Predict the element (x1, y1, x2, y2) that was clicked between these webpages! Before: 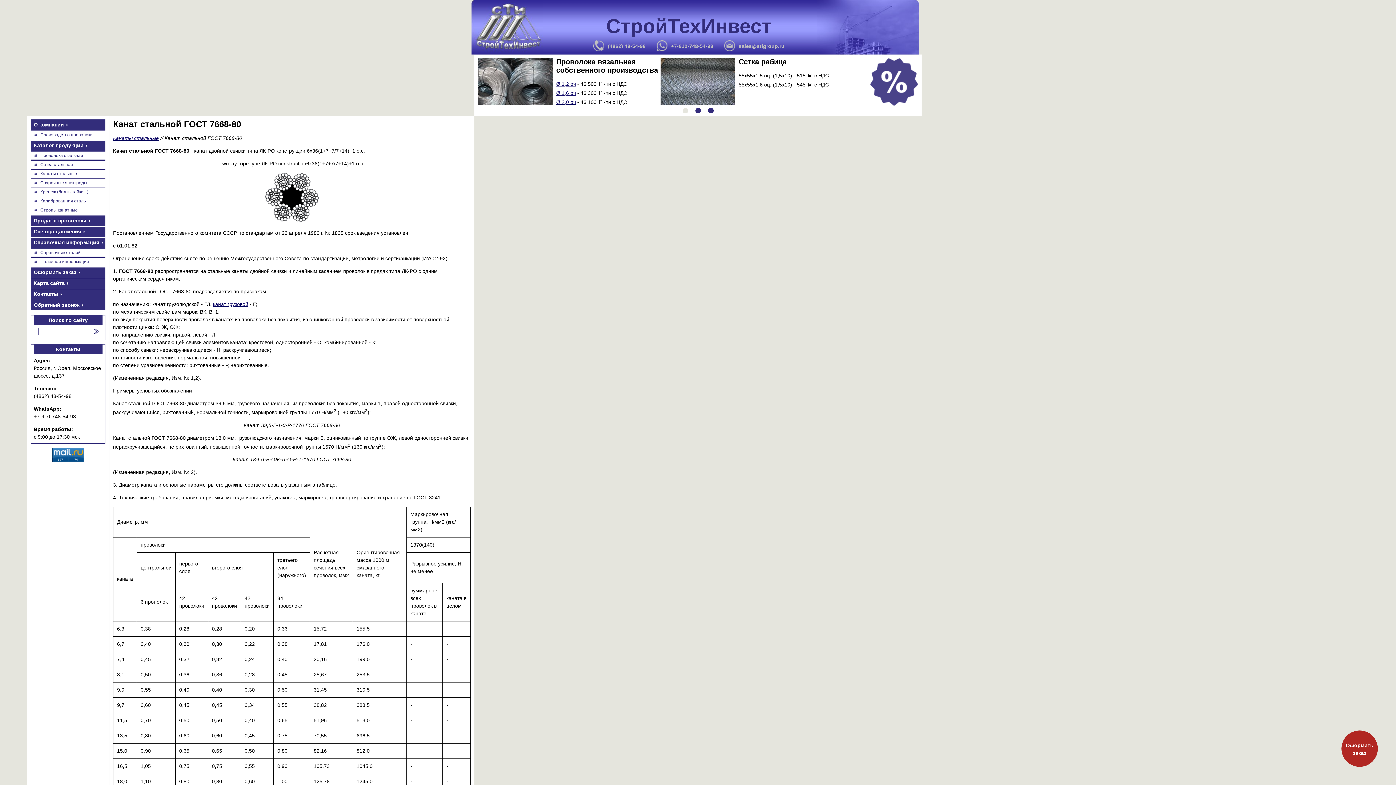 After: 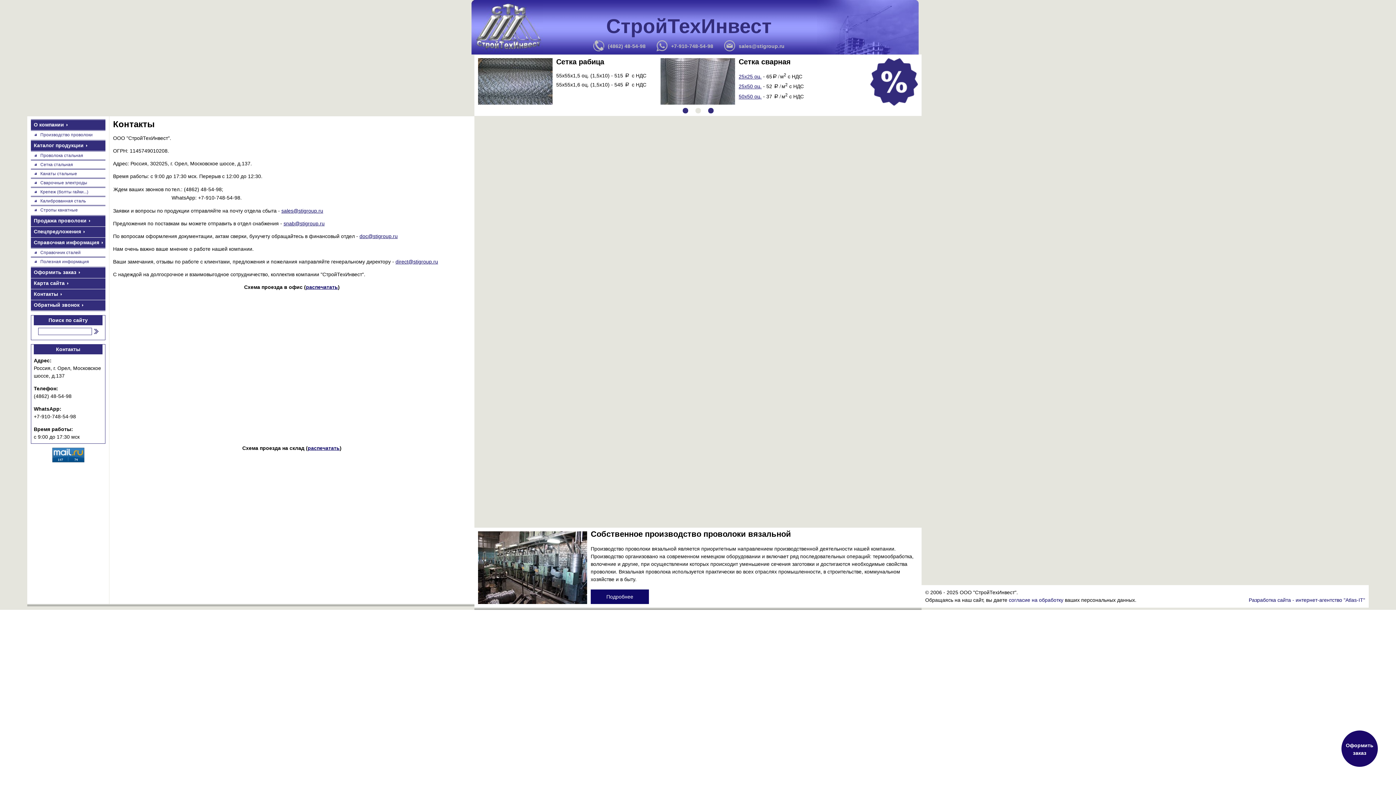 Action: label: Контакты bbox: (30, 289, 105, 299)